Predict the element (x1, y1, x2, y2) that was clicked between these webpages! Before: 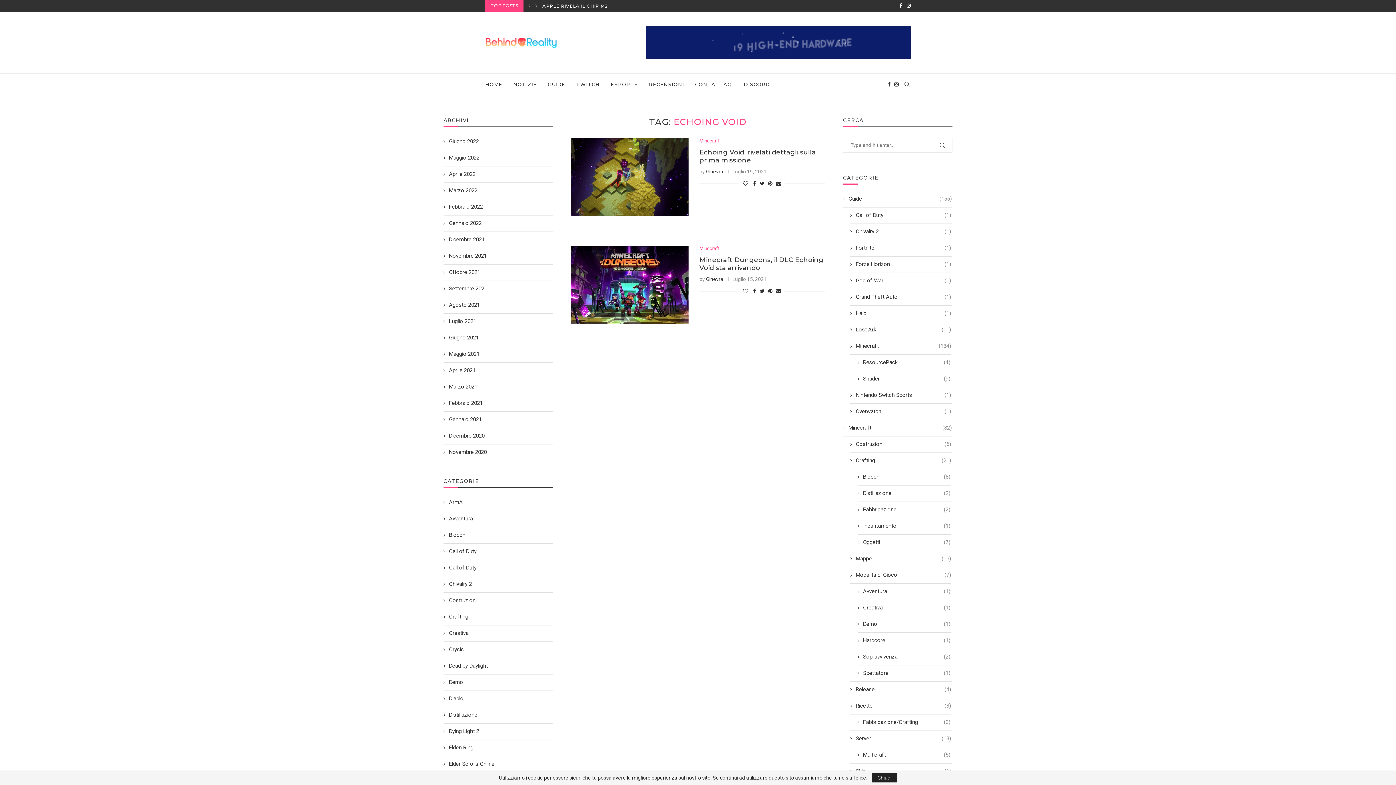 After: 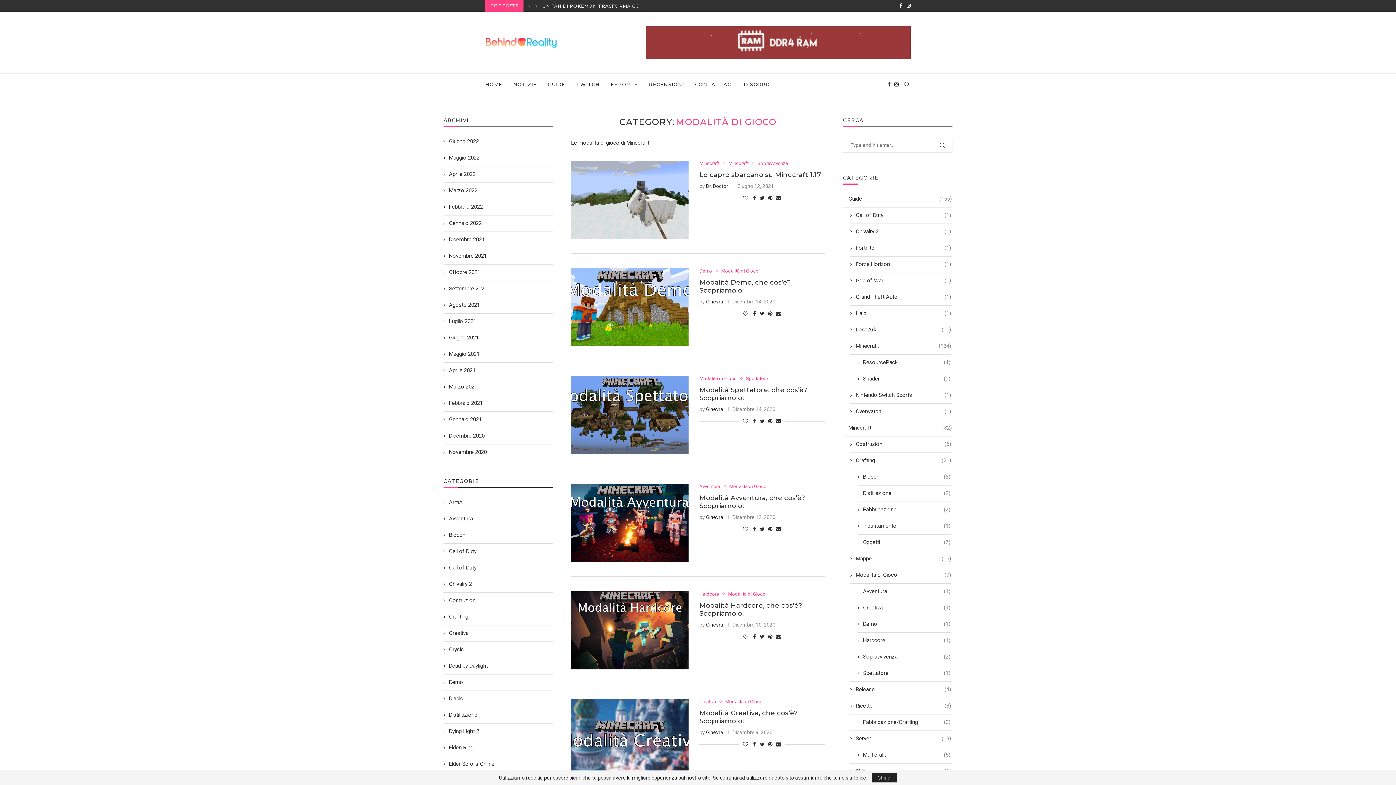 Action: label: Modalità di Gioco
(7) bbox: (850, 571, 951, 579)